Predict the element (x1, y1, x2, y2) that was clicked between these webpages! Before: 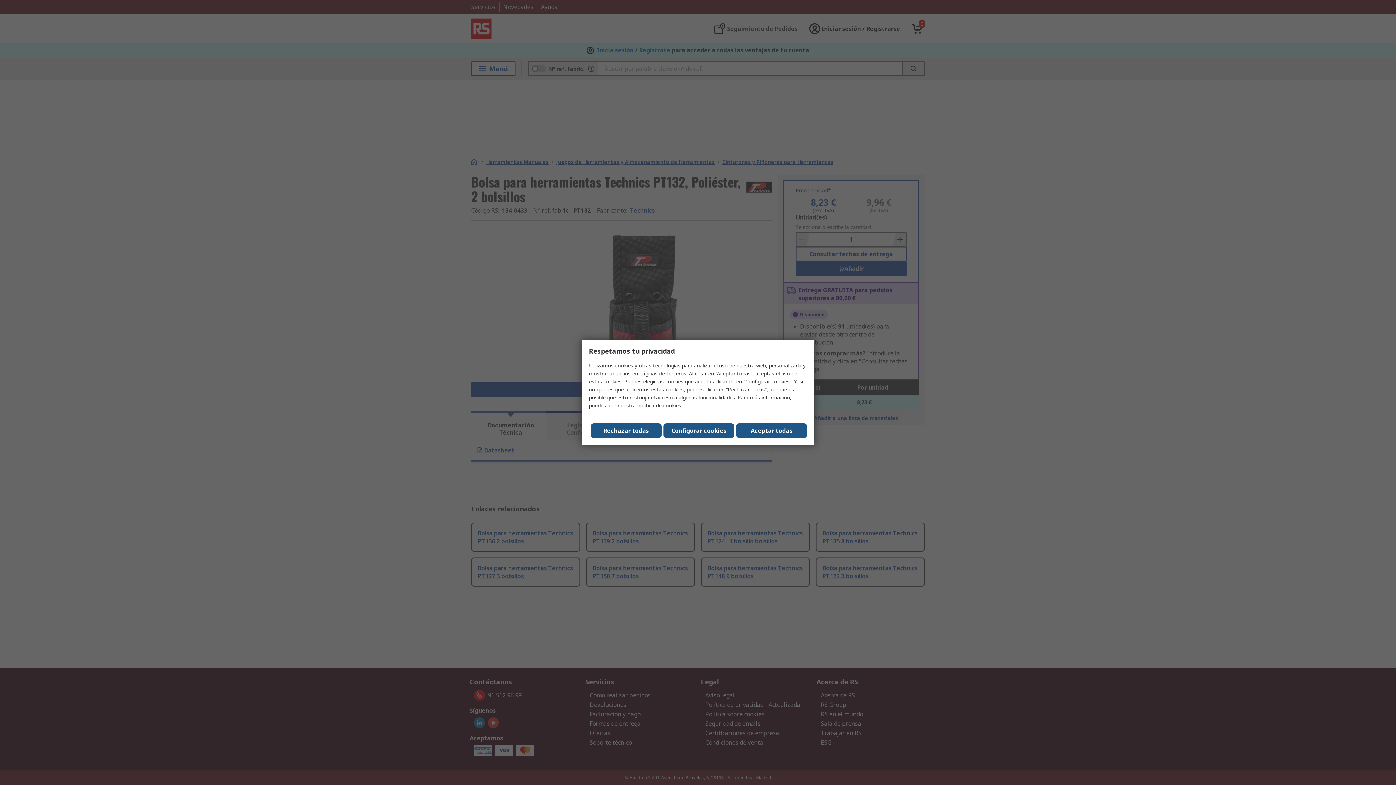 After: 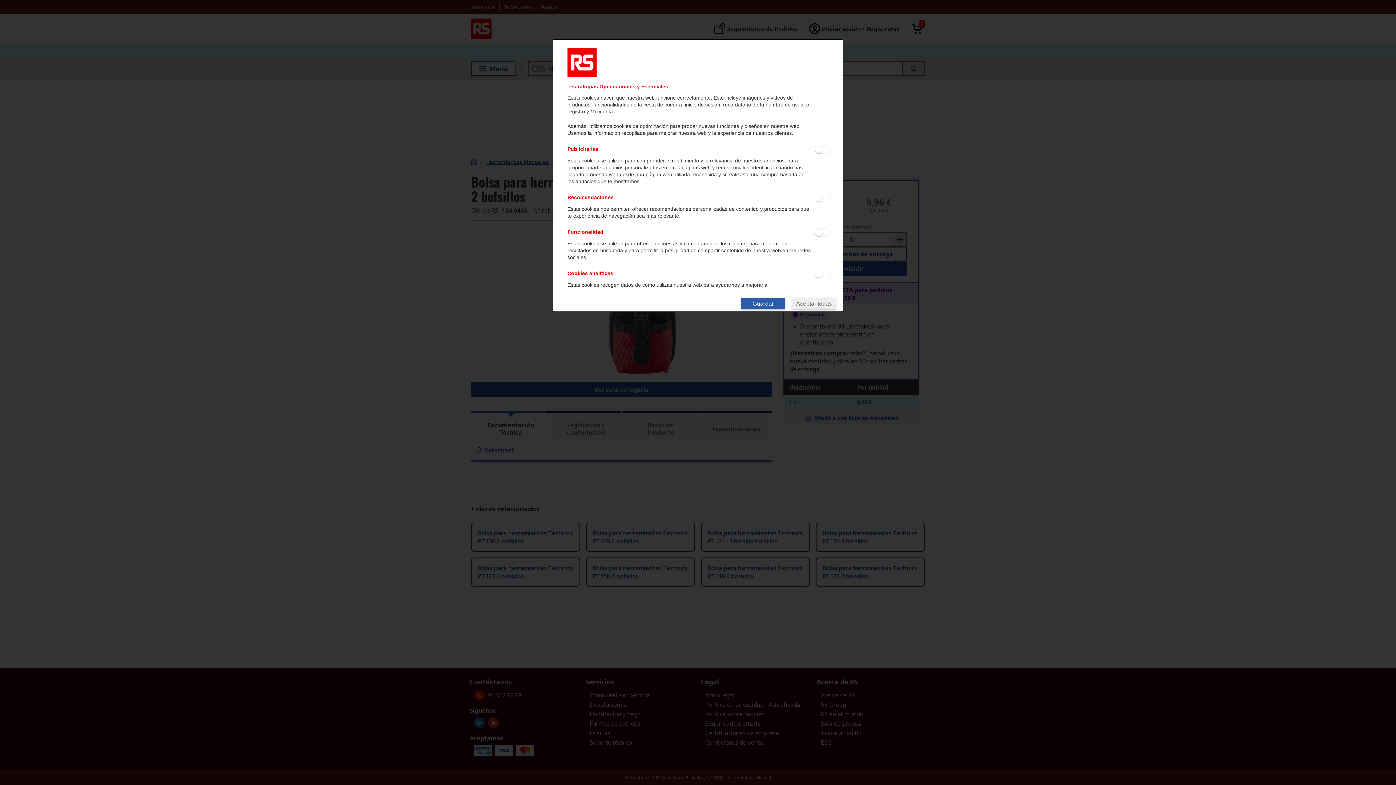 Action: bbox: (663, 423, 734, 438) label: Configurar cookies